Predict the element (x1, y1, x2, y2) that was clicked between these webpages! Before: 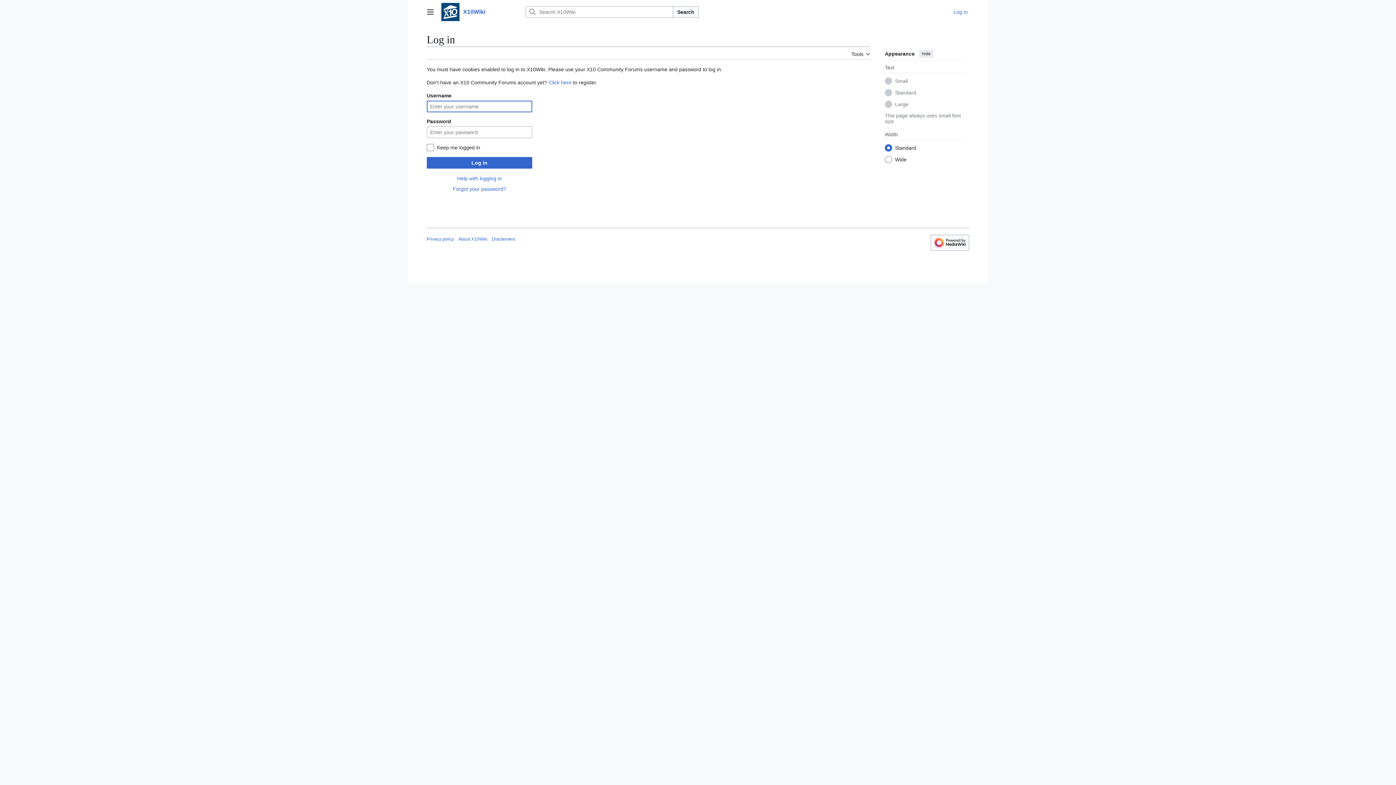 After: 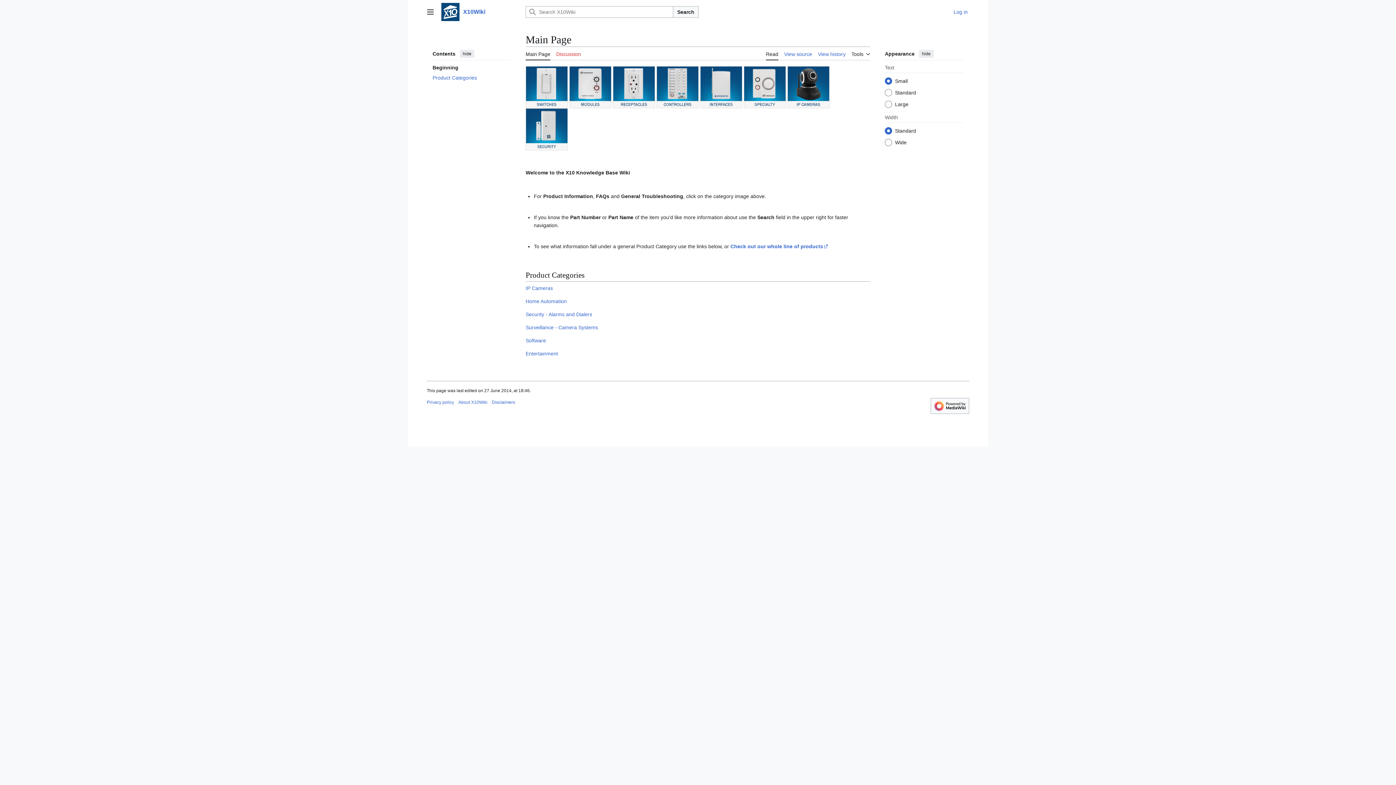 Action: bbox: (441, 2, 522, 21) label: X10Wiki